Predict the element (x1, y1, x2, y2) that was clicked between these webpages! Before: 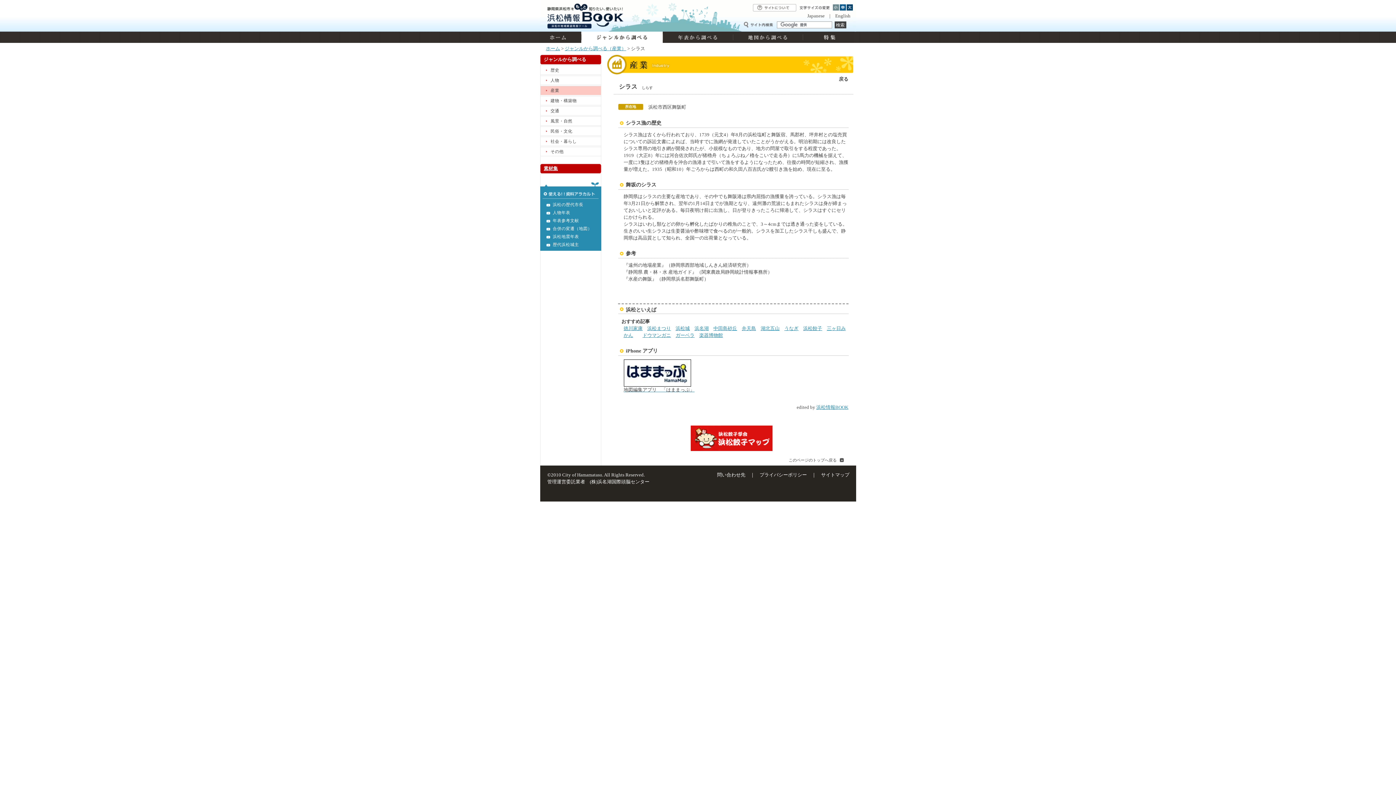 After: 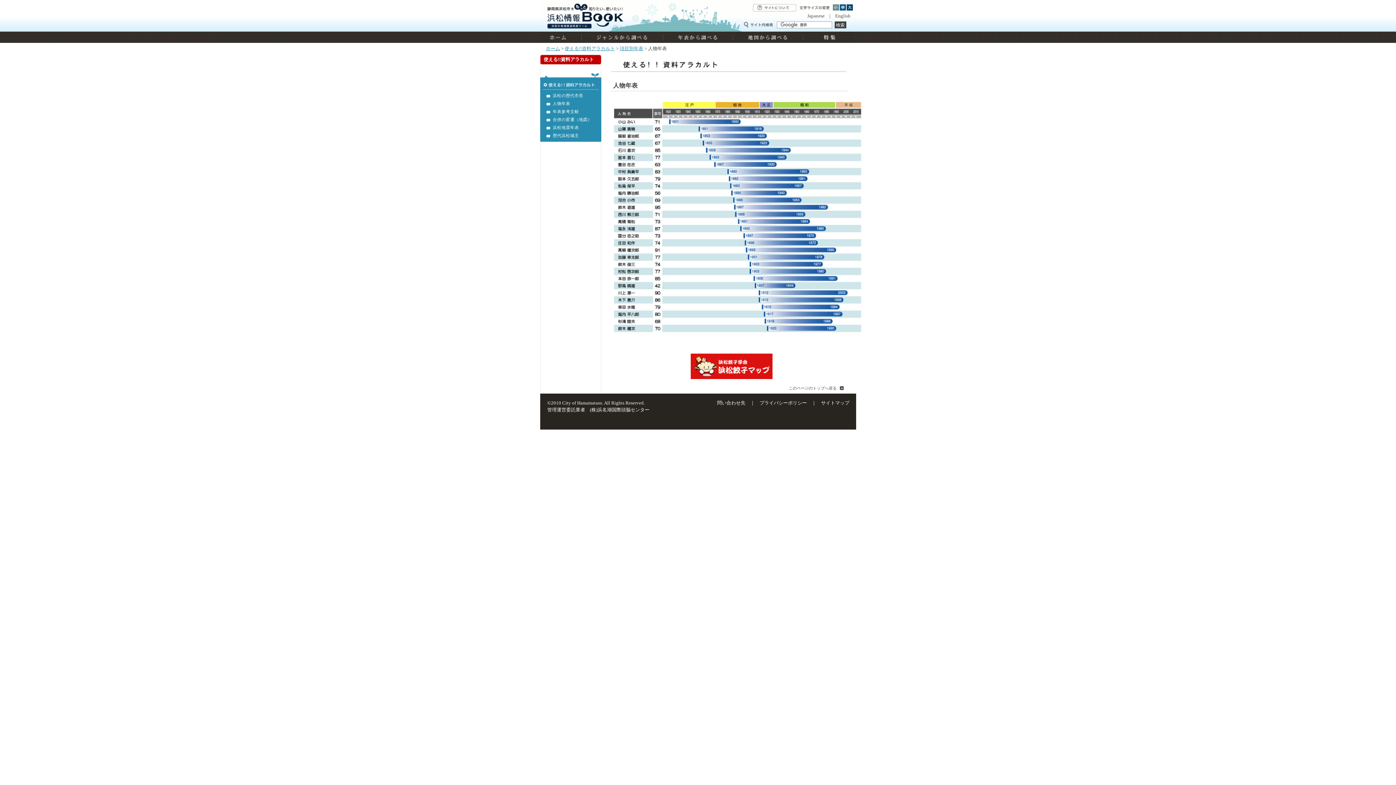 Action: label: 人物年表 bbox: (552, 209, 595, 216)